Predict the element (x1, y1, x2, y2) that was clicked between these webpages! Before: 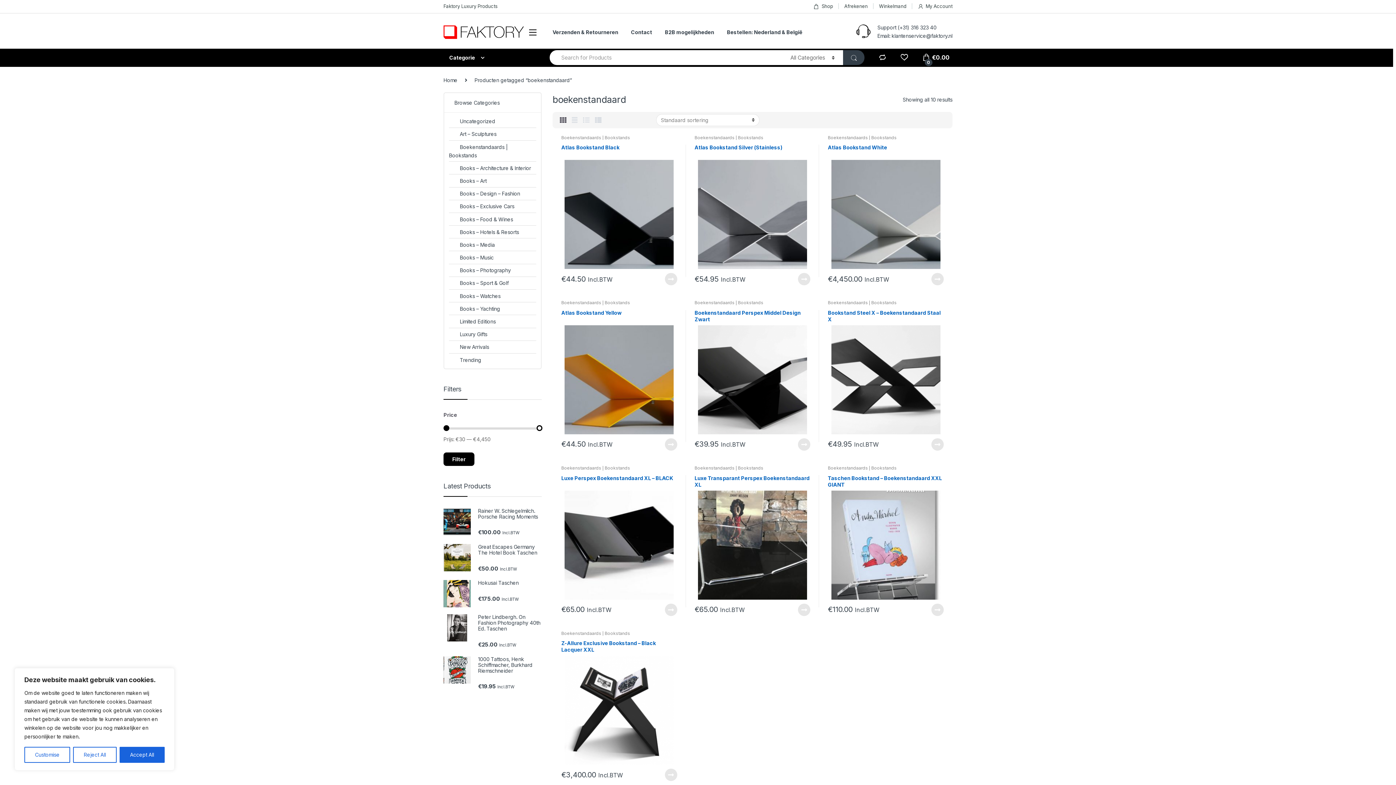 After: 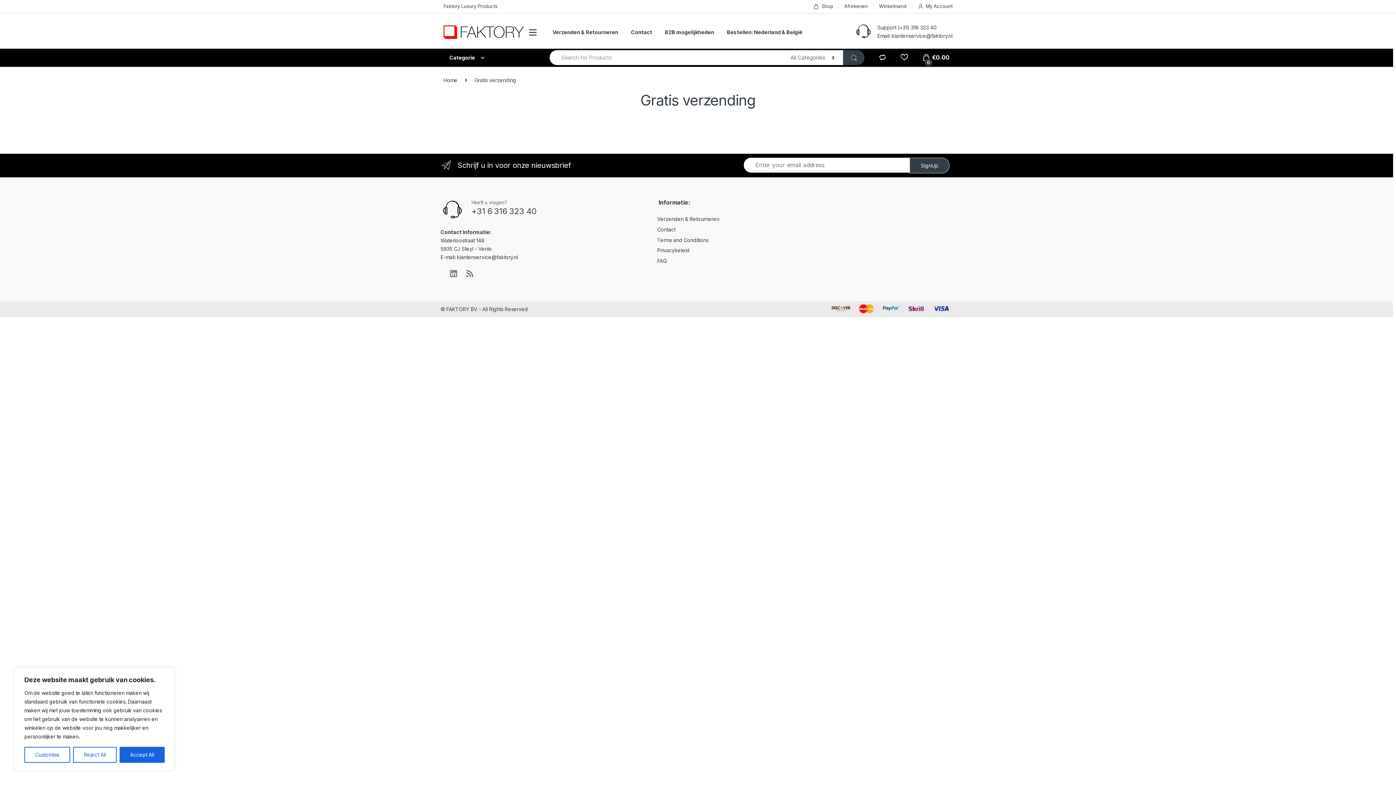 Action: bbox: (727, 24, 802, 40) label: Bestellen: Nederland & België